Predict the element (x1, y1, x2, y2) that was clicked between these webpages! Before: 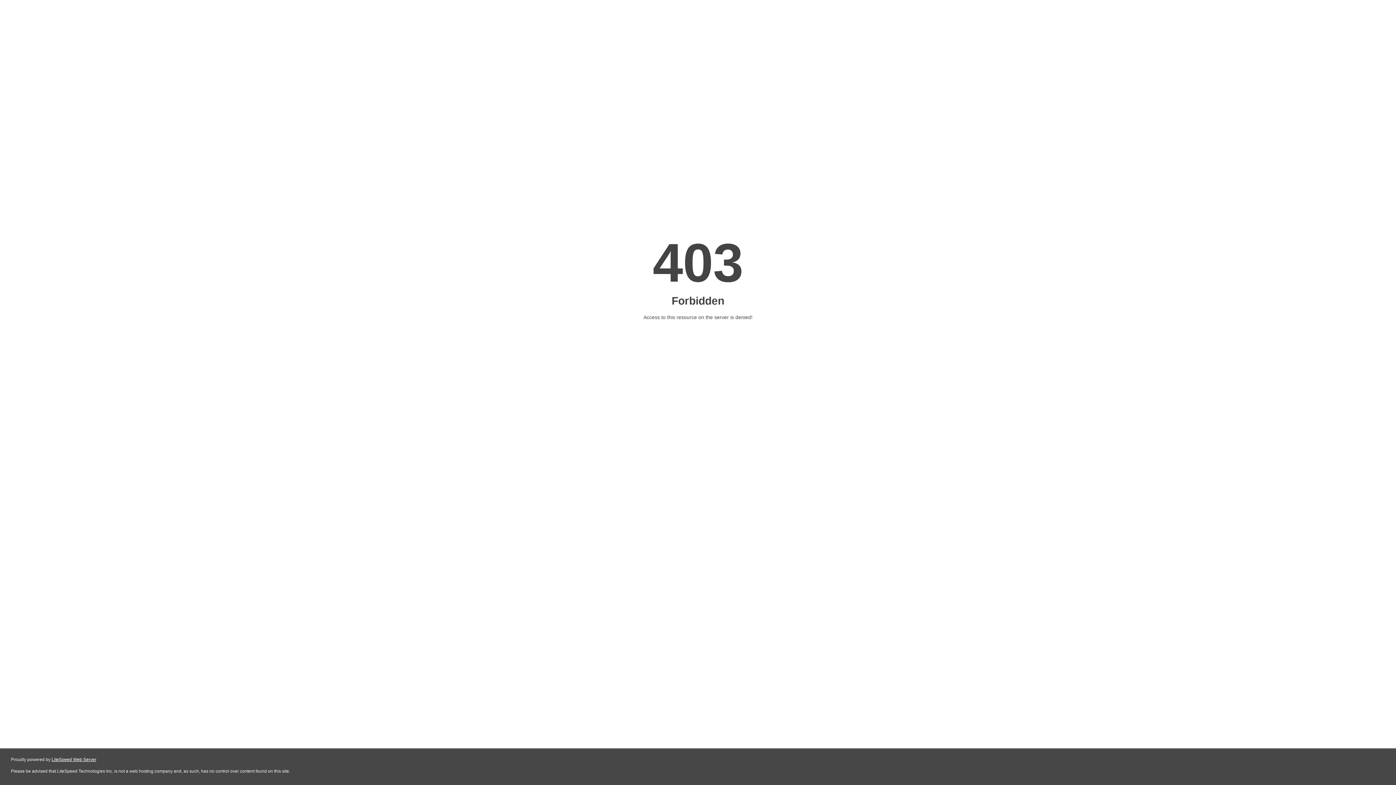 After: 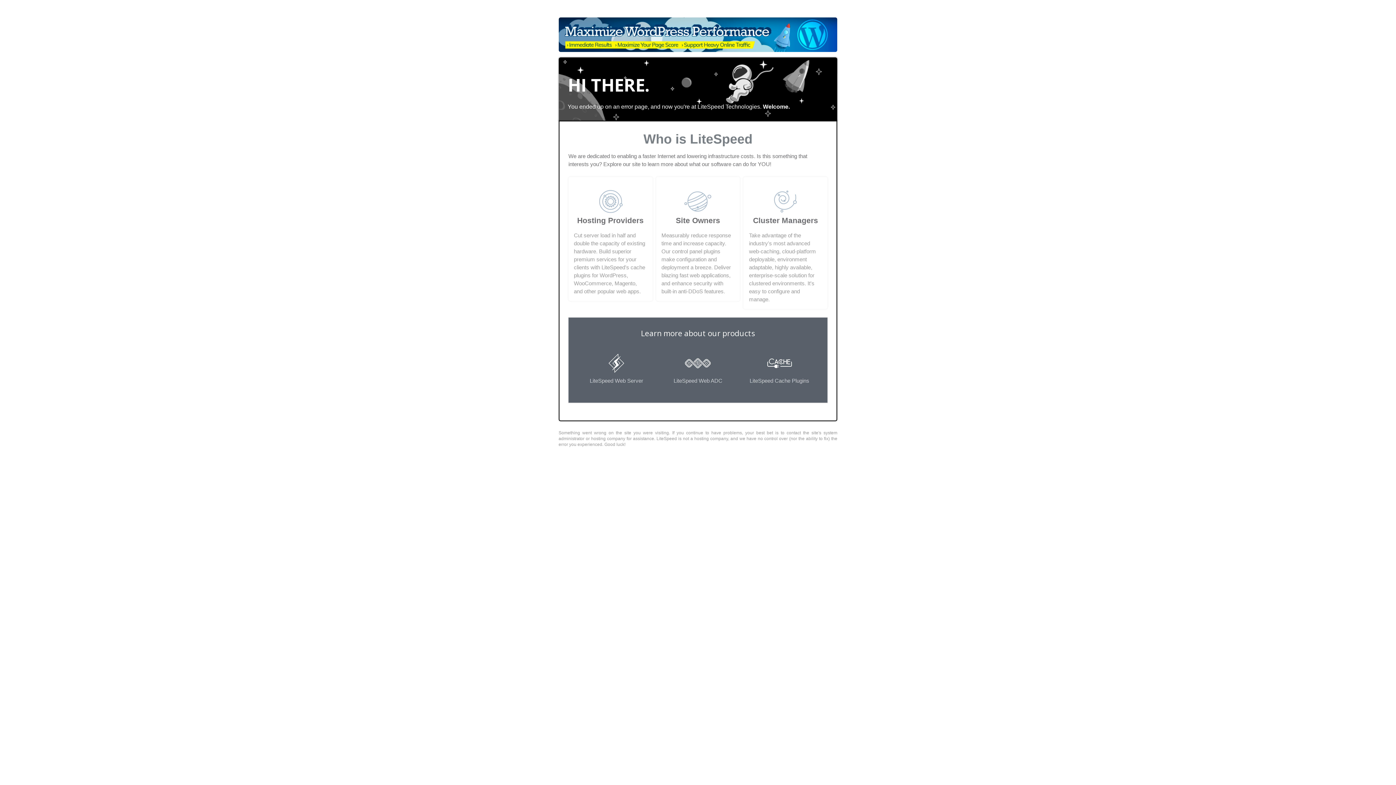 Action: bbox: (51, 757, 96, 762) label: LiteSpeed Web Server